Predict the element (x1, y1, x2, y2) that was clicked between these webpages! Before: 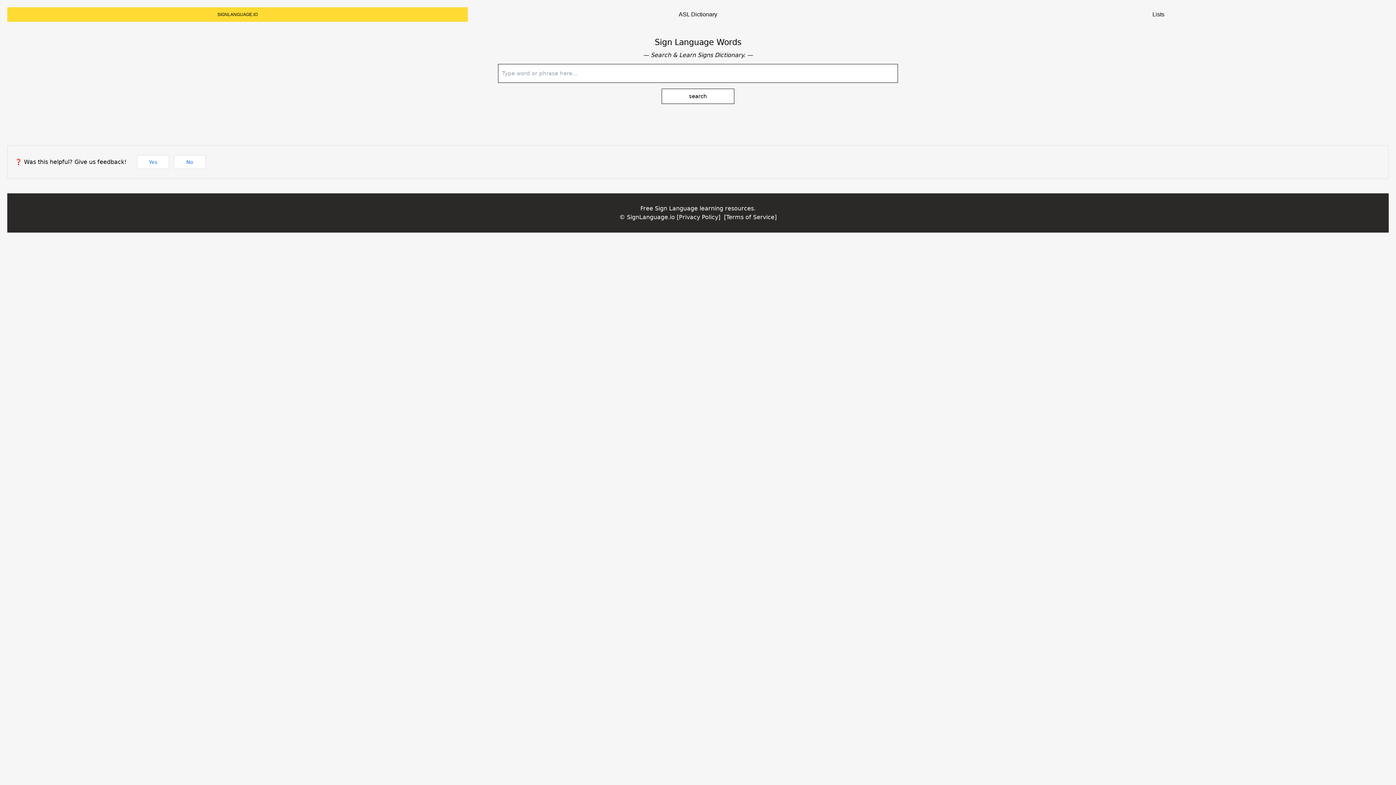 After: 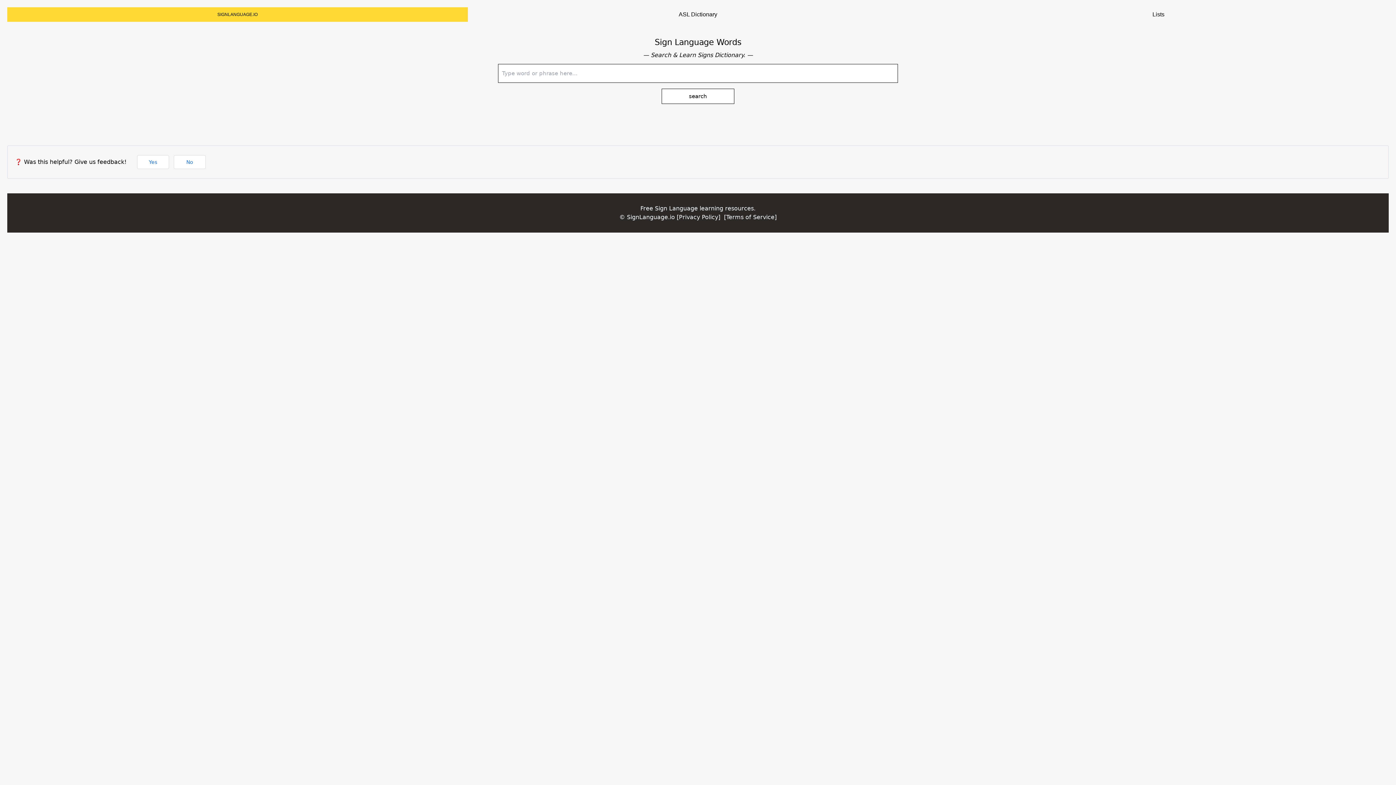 Action: label: search bbox: (661, 88, 734, 104)